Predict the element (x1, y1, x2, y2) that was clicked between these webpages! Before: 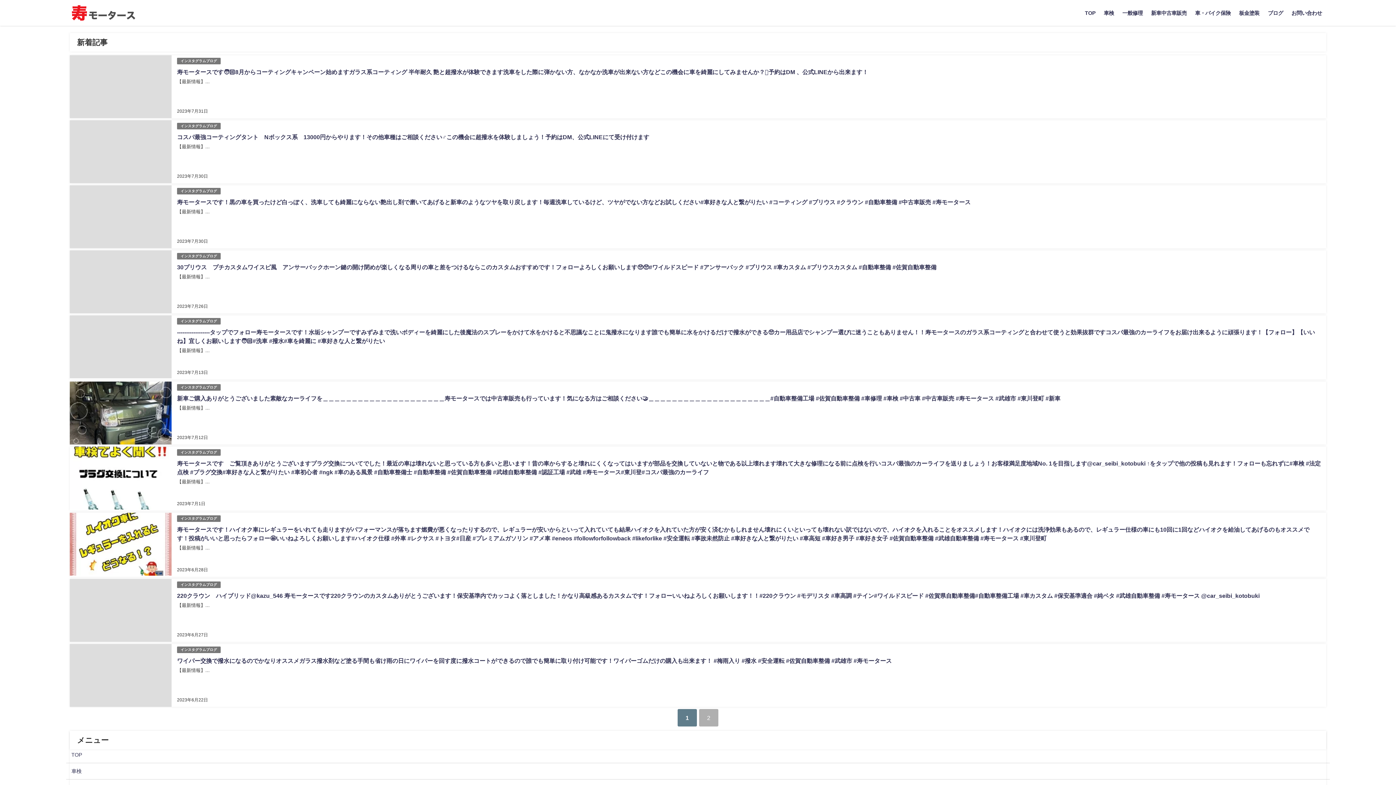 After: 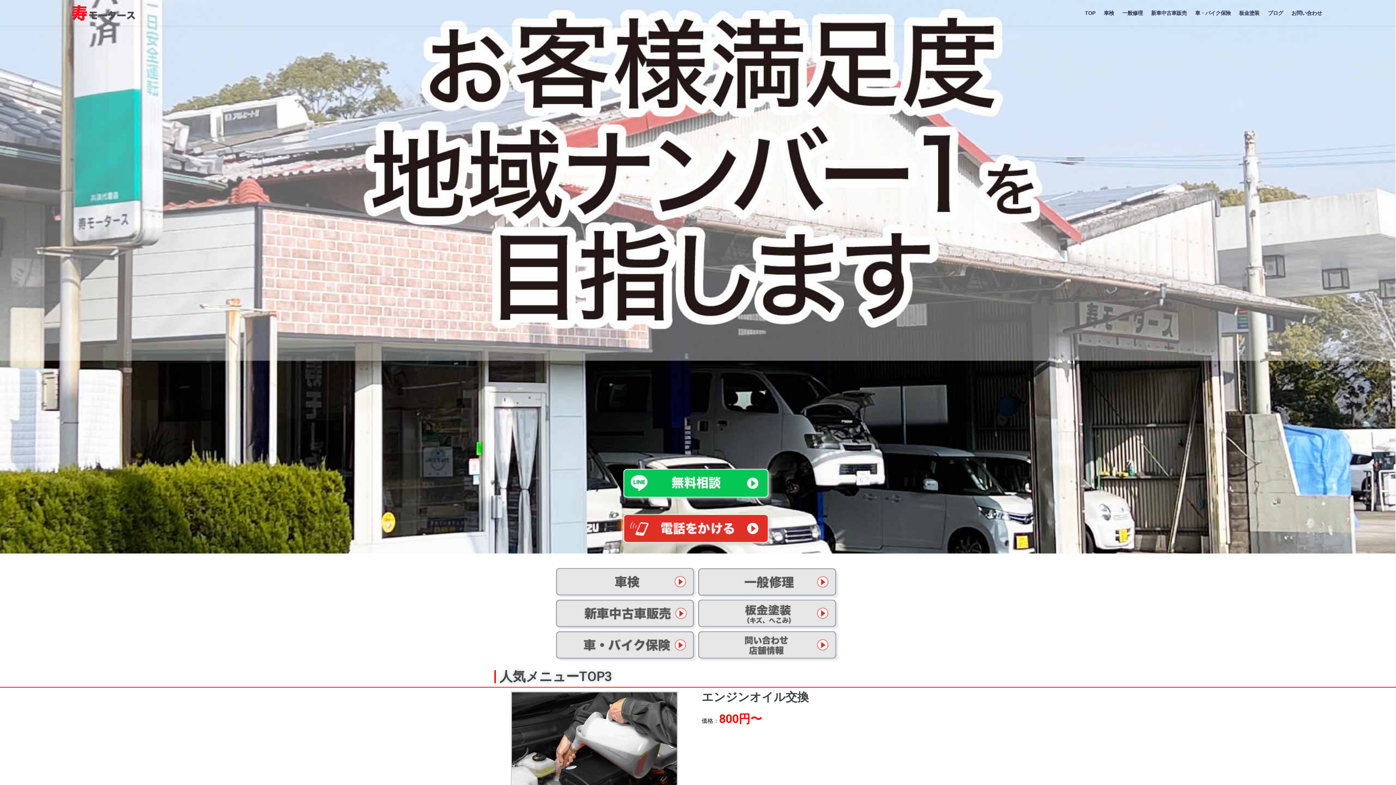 Action: bbox: (69, 0, 137, 25)